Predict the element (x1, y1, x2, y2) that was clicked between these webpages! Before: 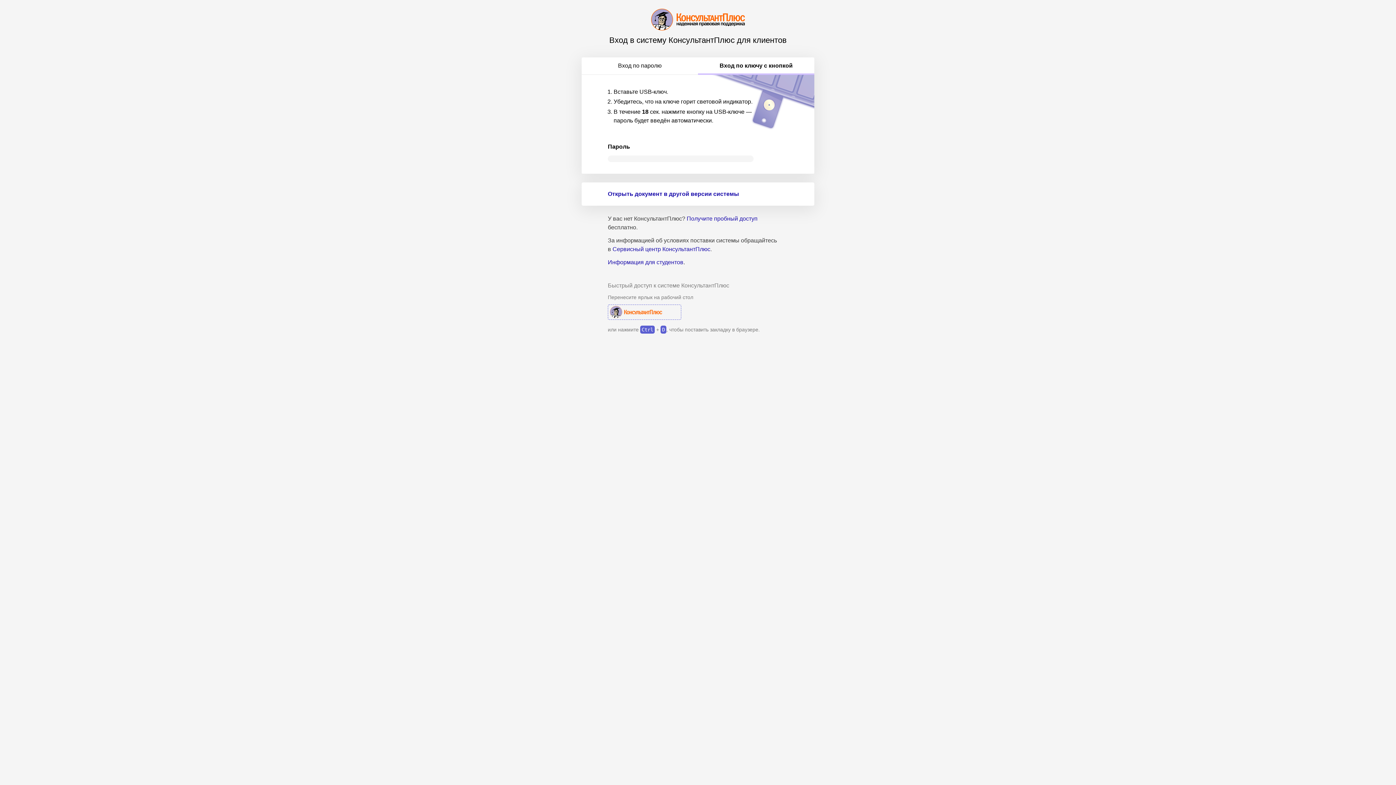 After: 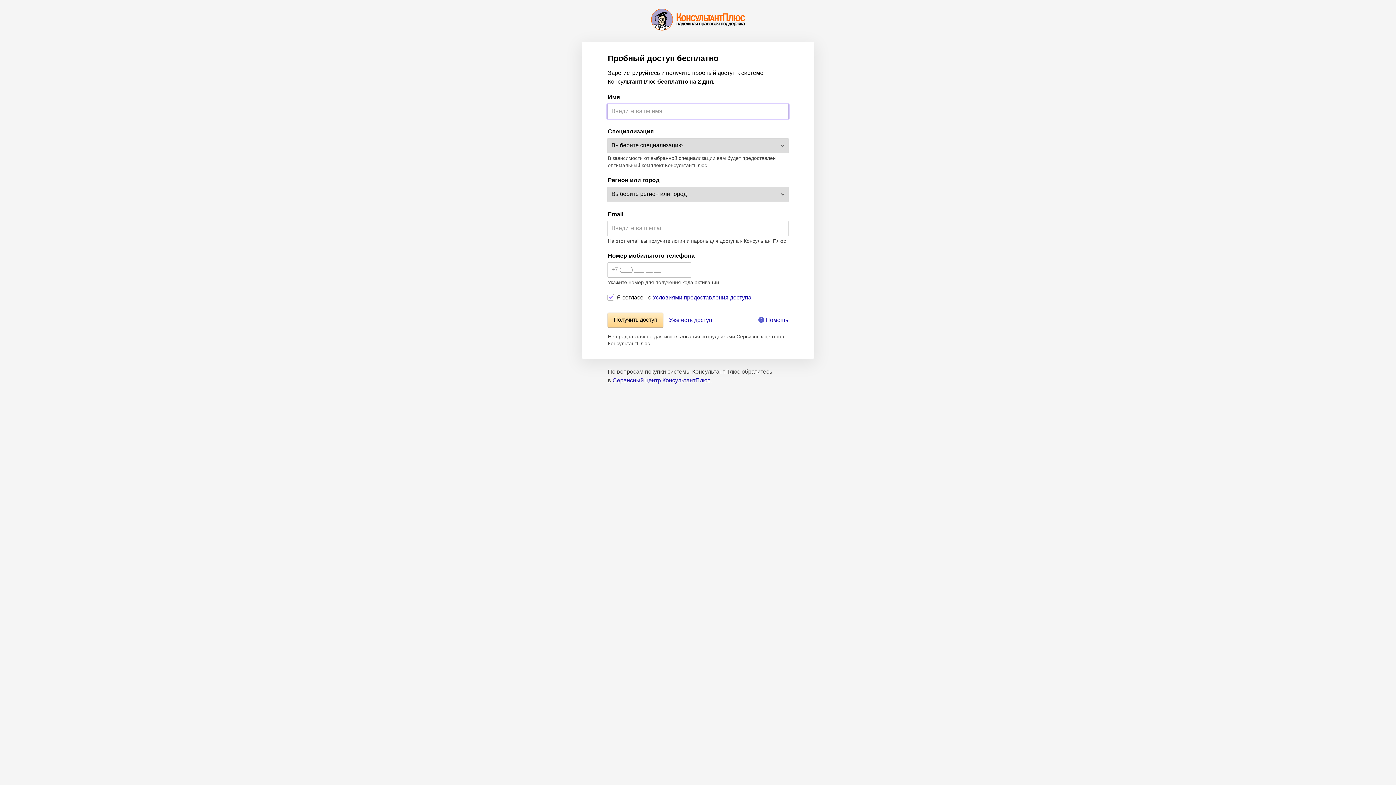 Action: bbox: (686, 215, 757, 221) label: Получите пробный доступ